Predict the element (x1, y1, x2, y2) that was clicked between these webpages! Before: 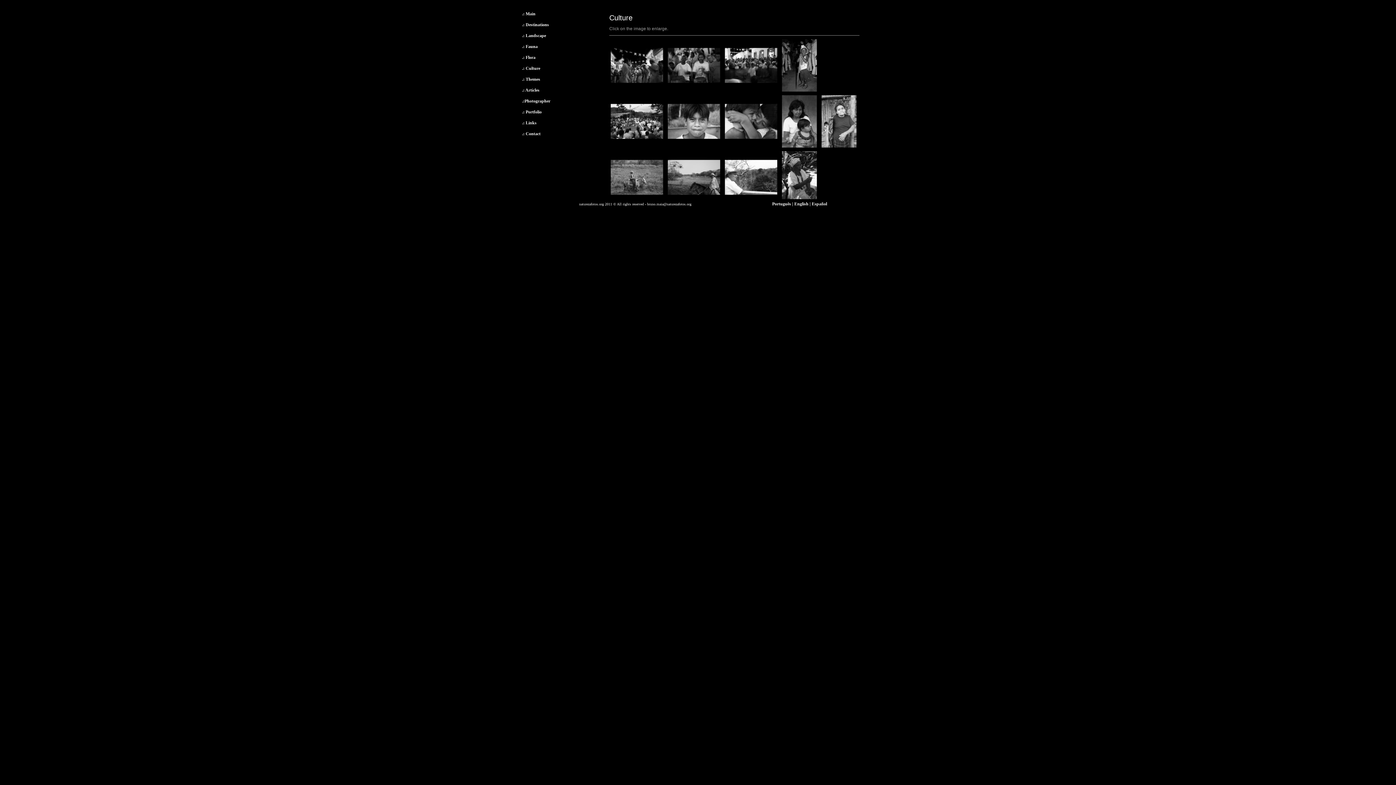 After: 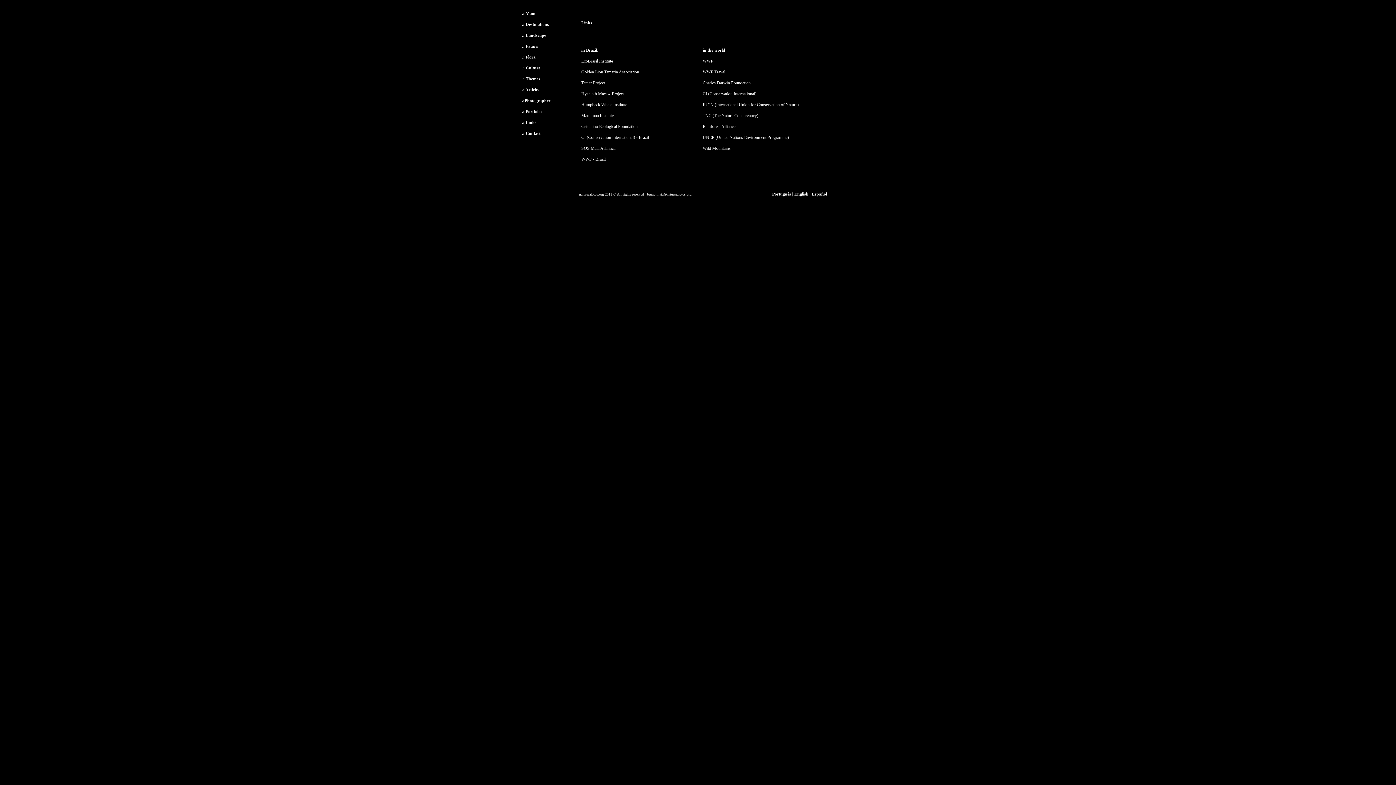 Action: bbox: (522, 120, 536, 125) label: .: Links